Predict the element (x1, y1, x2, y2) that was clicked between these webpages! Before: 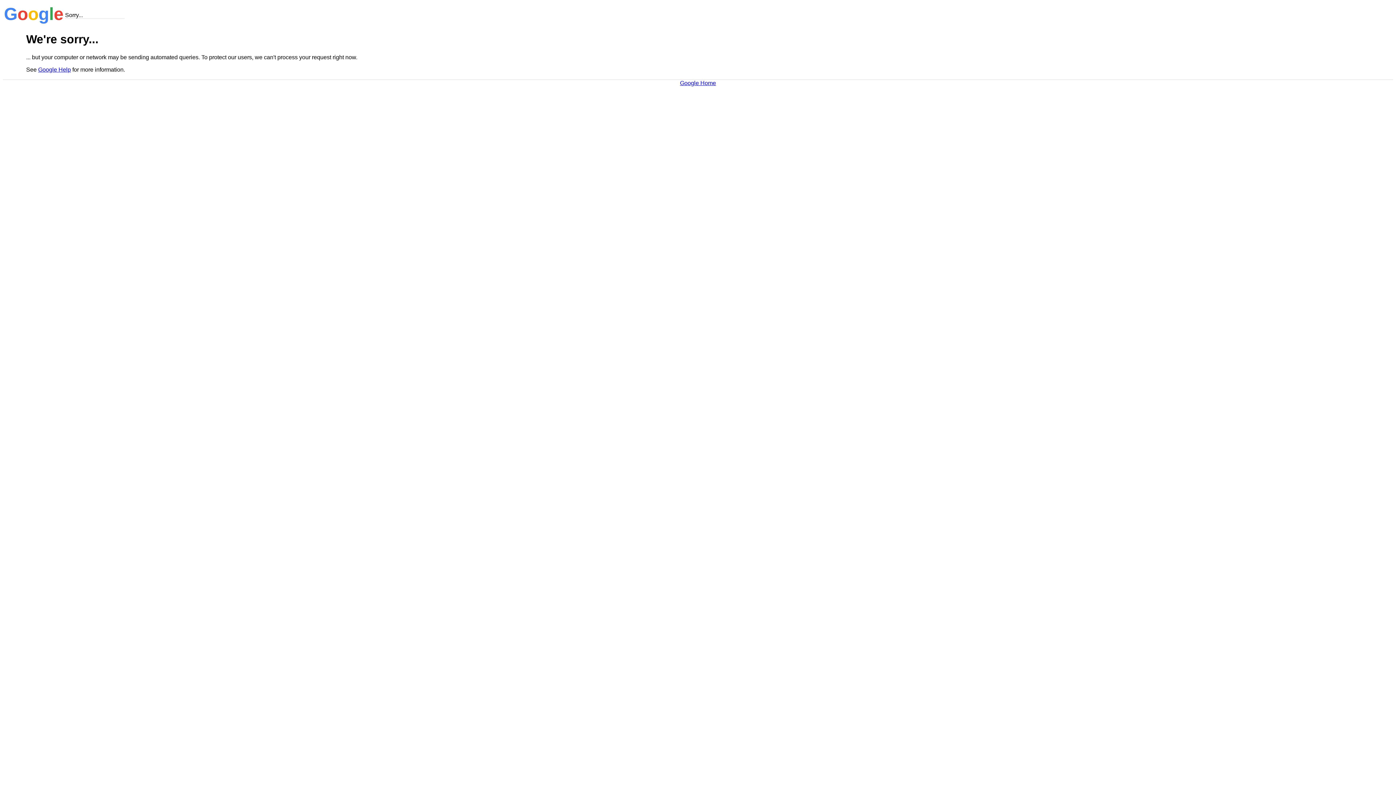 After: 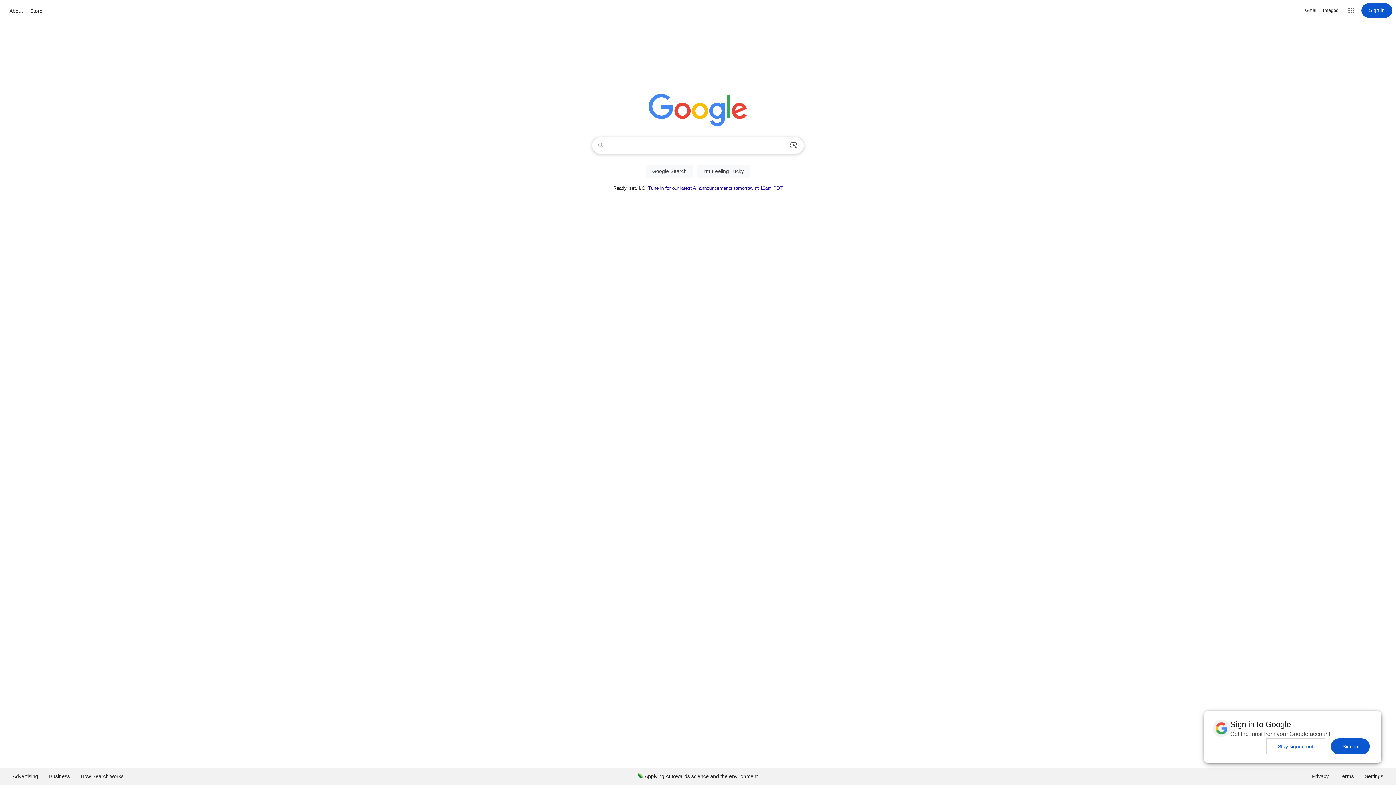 Action: bbox: (680, 79, 716, 86) label: Google Home